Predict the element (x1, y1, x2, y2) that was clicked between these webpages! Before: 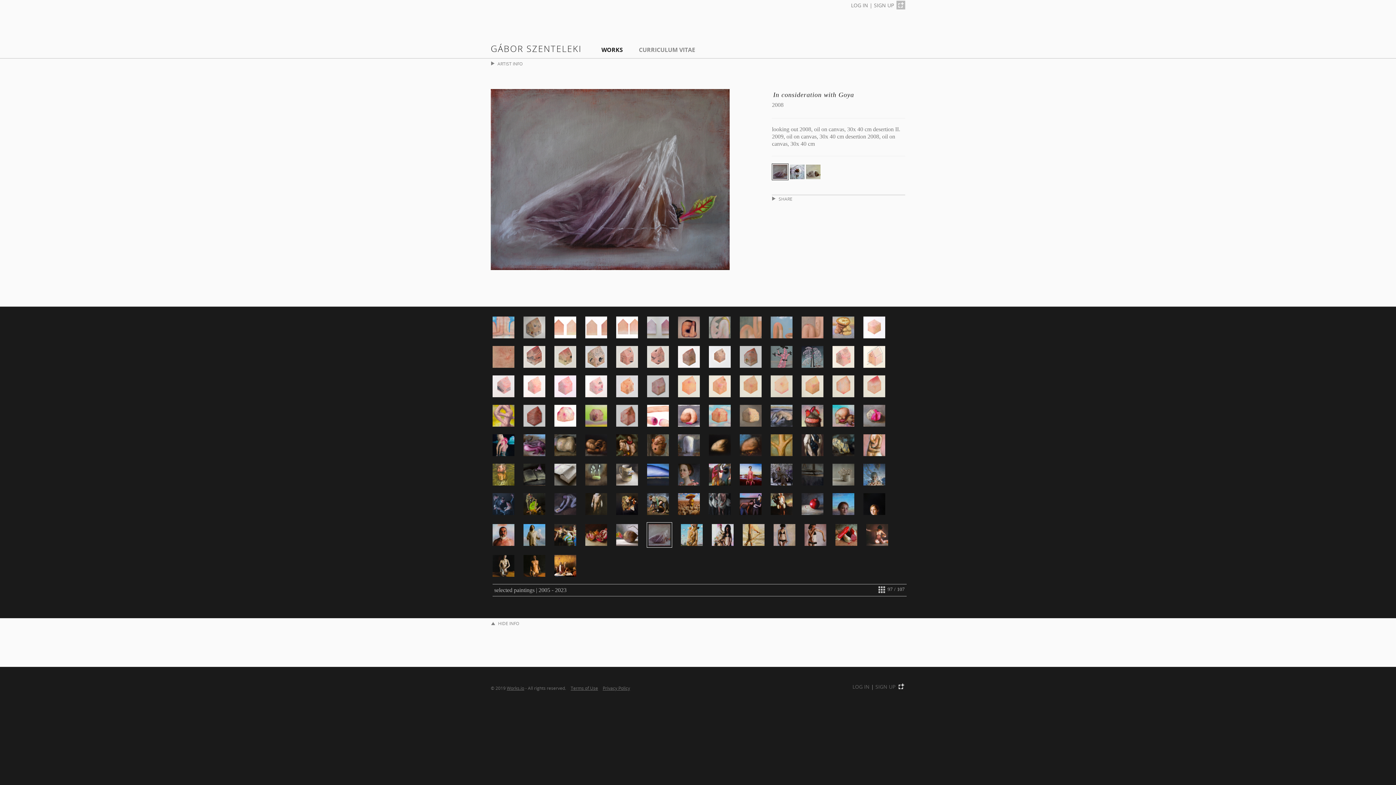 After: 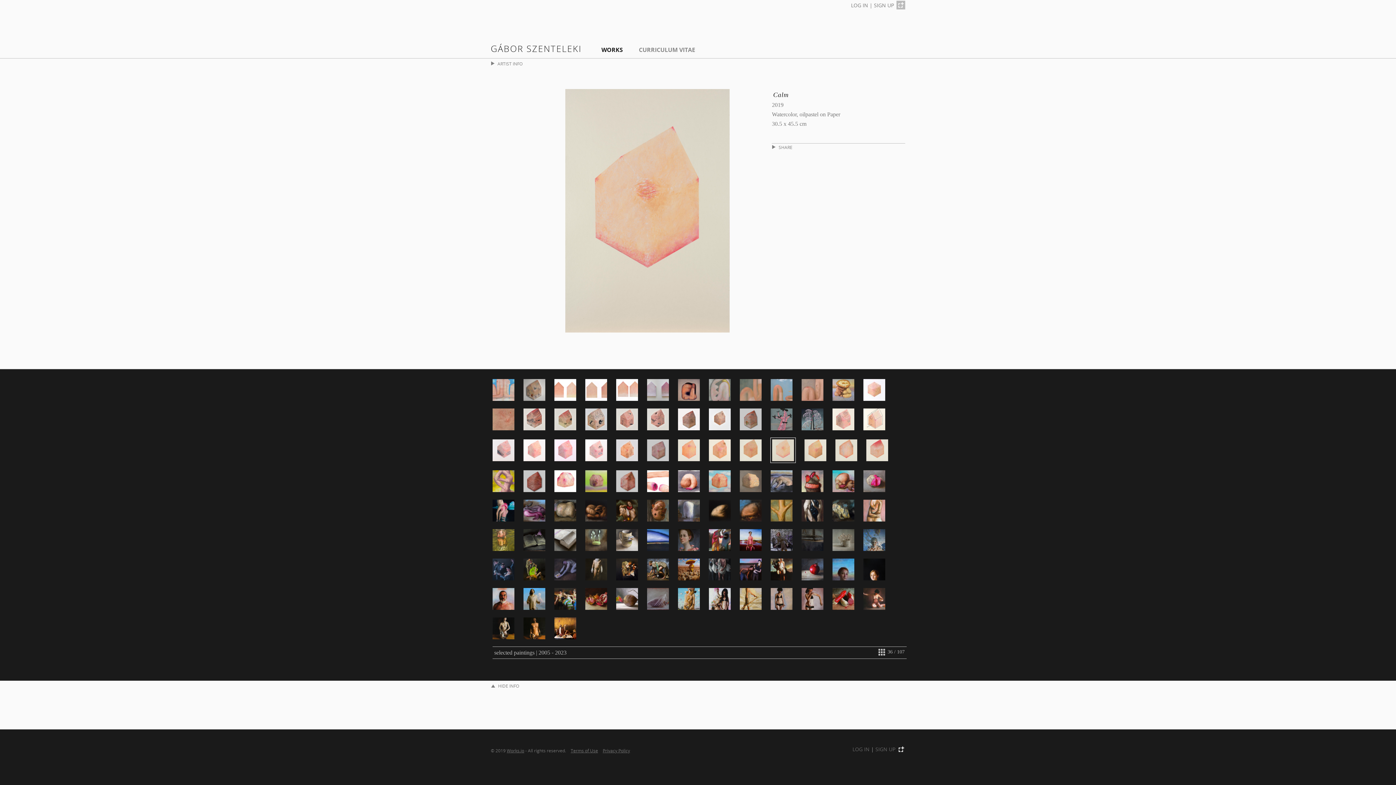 Action: bbox: (770, 375, 792, 397)